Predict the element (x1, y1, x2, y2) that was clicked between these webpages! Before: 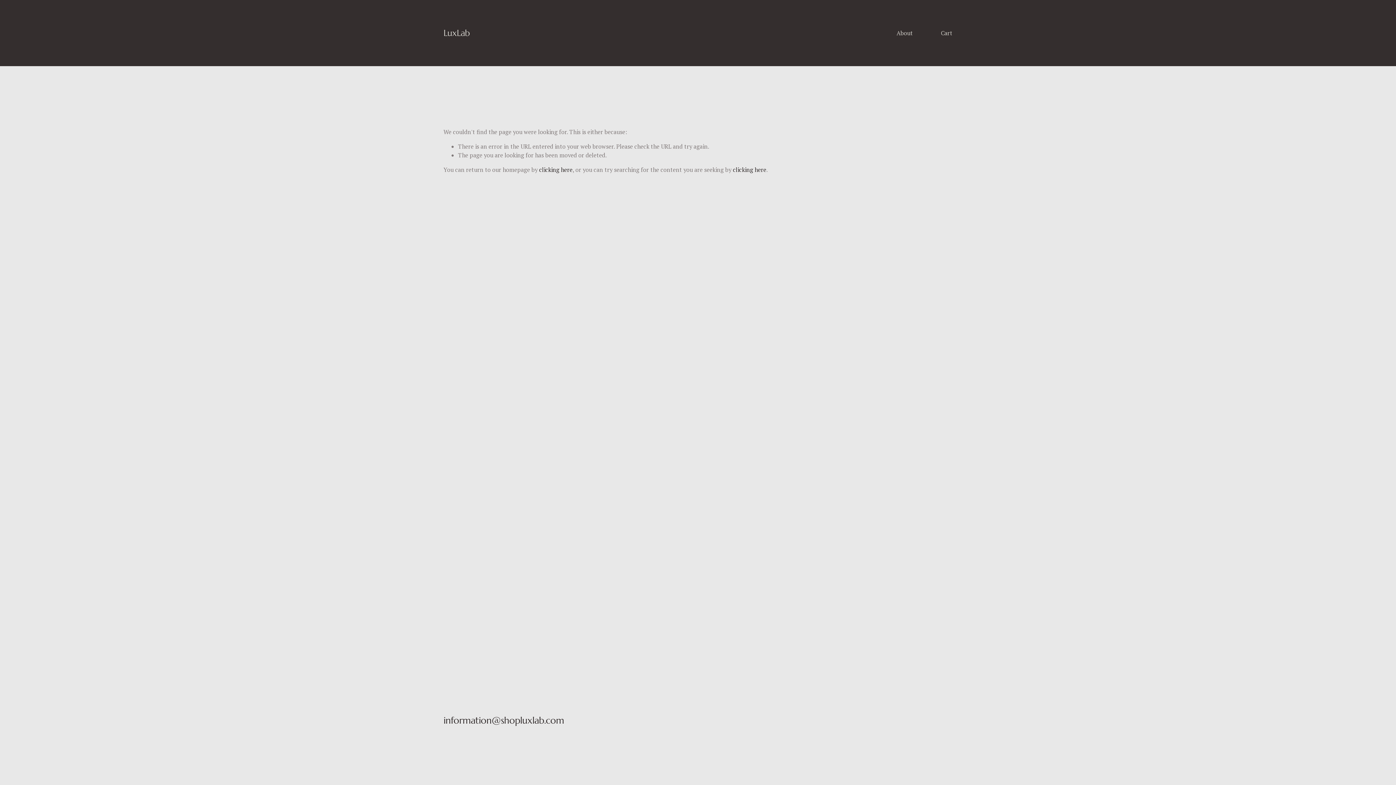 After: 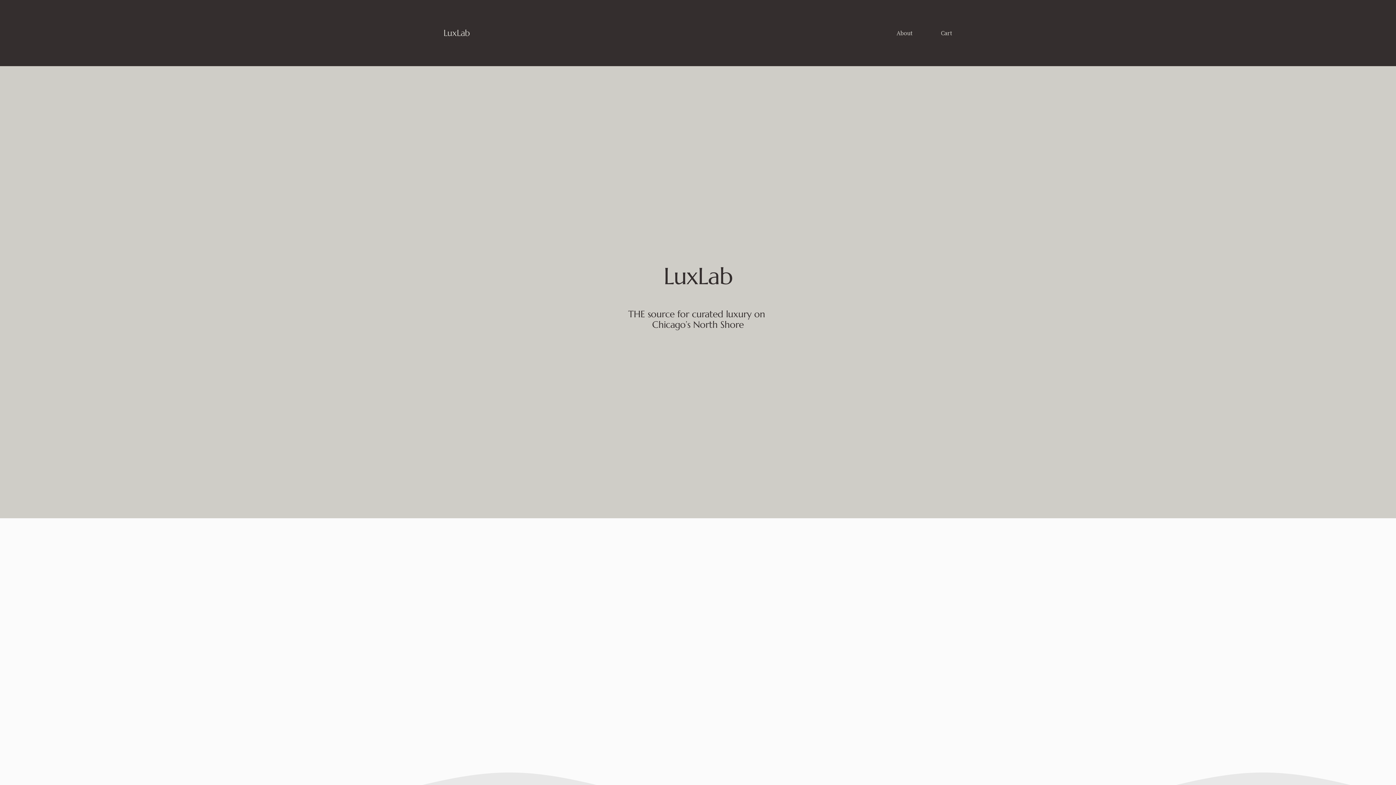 Action: bbox: (443, 27, 469, 38) label: LuxLab